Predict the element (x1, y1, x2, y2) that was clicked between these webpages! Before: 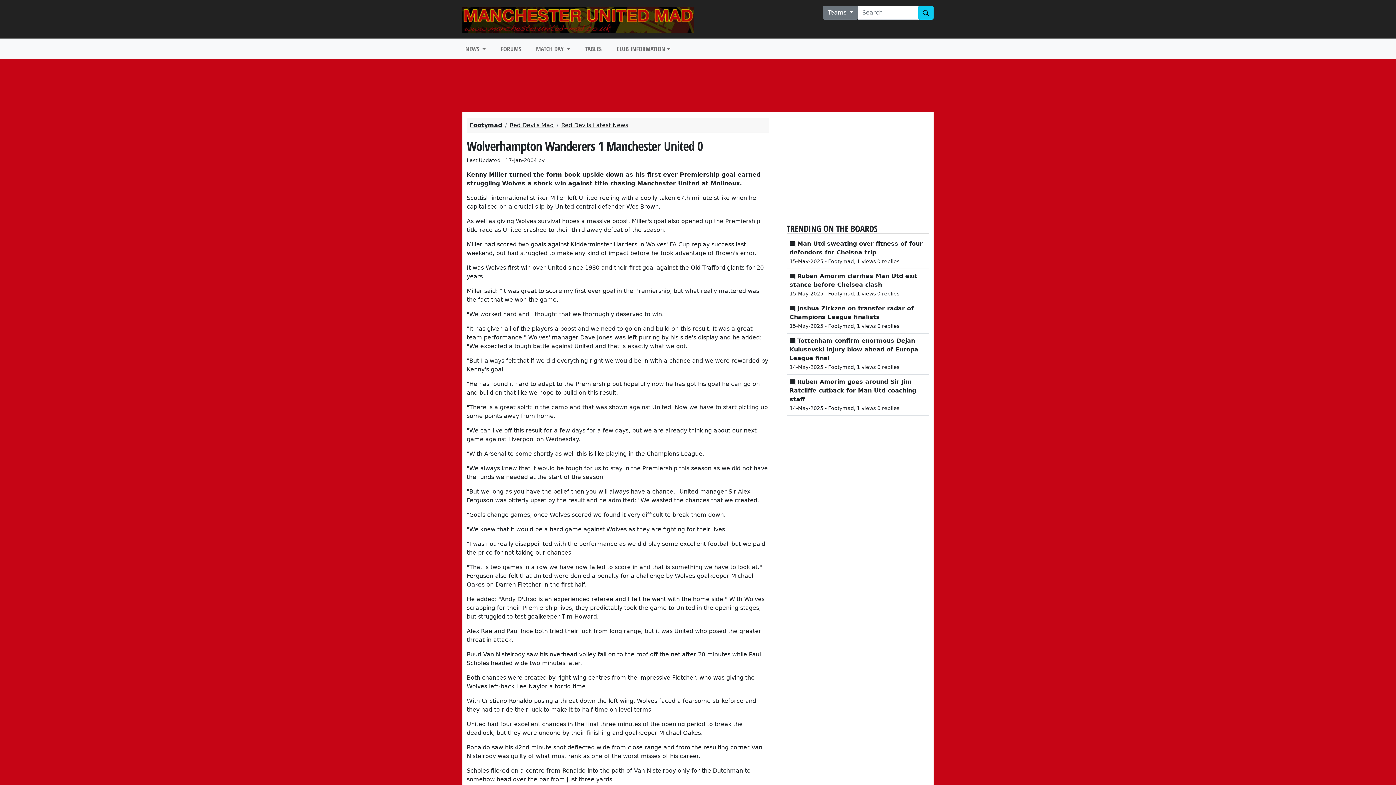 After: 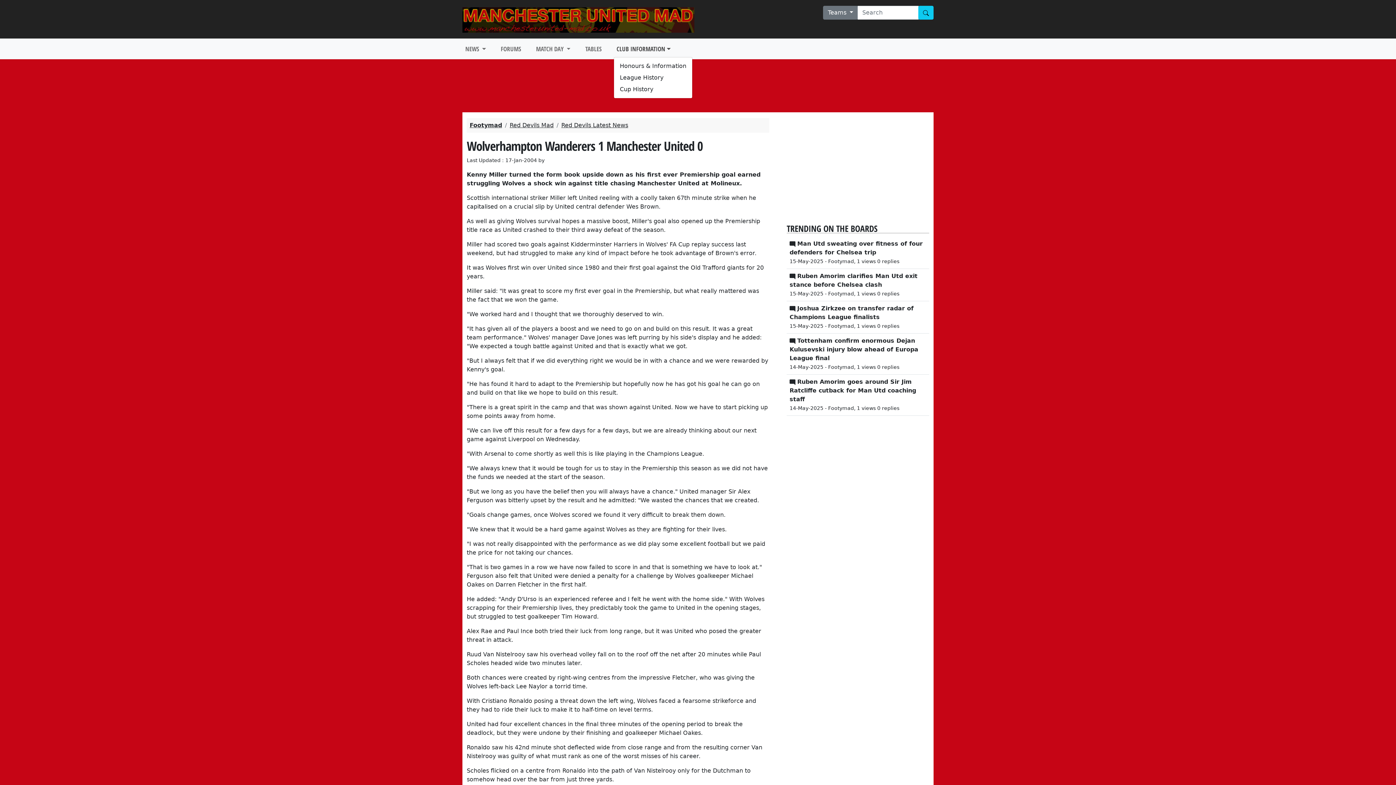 Action: label: CLUB INFORMATION bbox: (613, 41, 673, 56)